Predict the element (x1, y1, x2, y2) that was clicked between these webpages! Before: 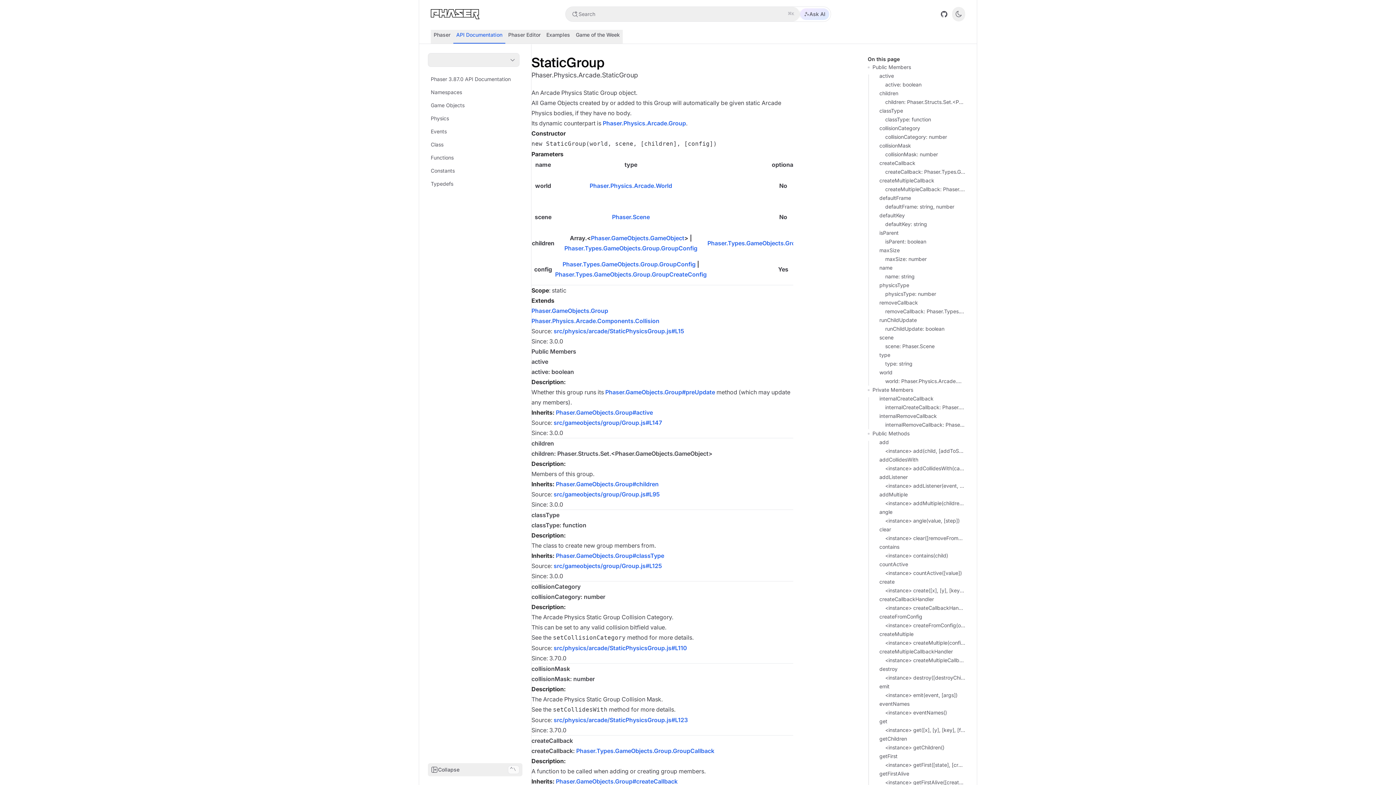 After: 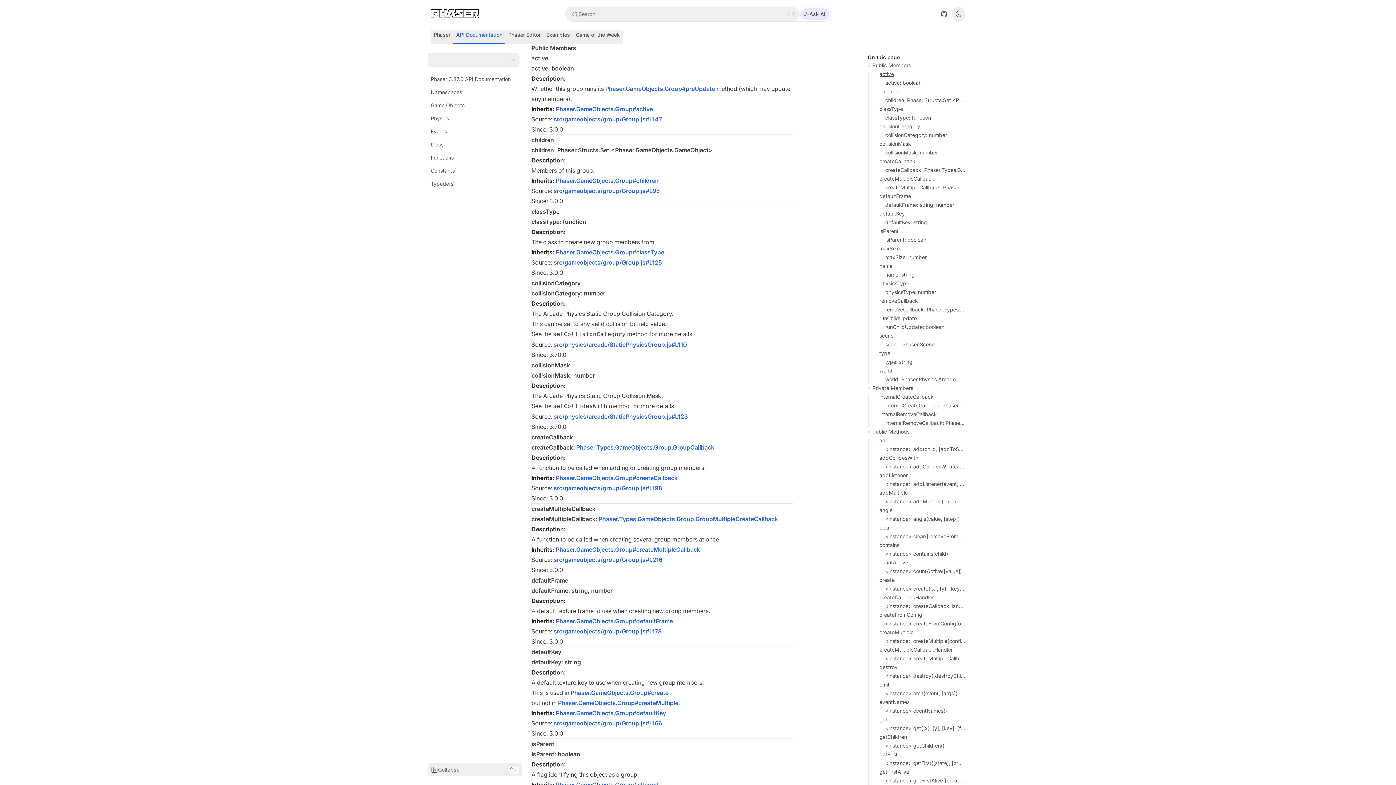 Action: label: active bbox: (879, 72, 965, 79)